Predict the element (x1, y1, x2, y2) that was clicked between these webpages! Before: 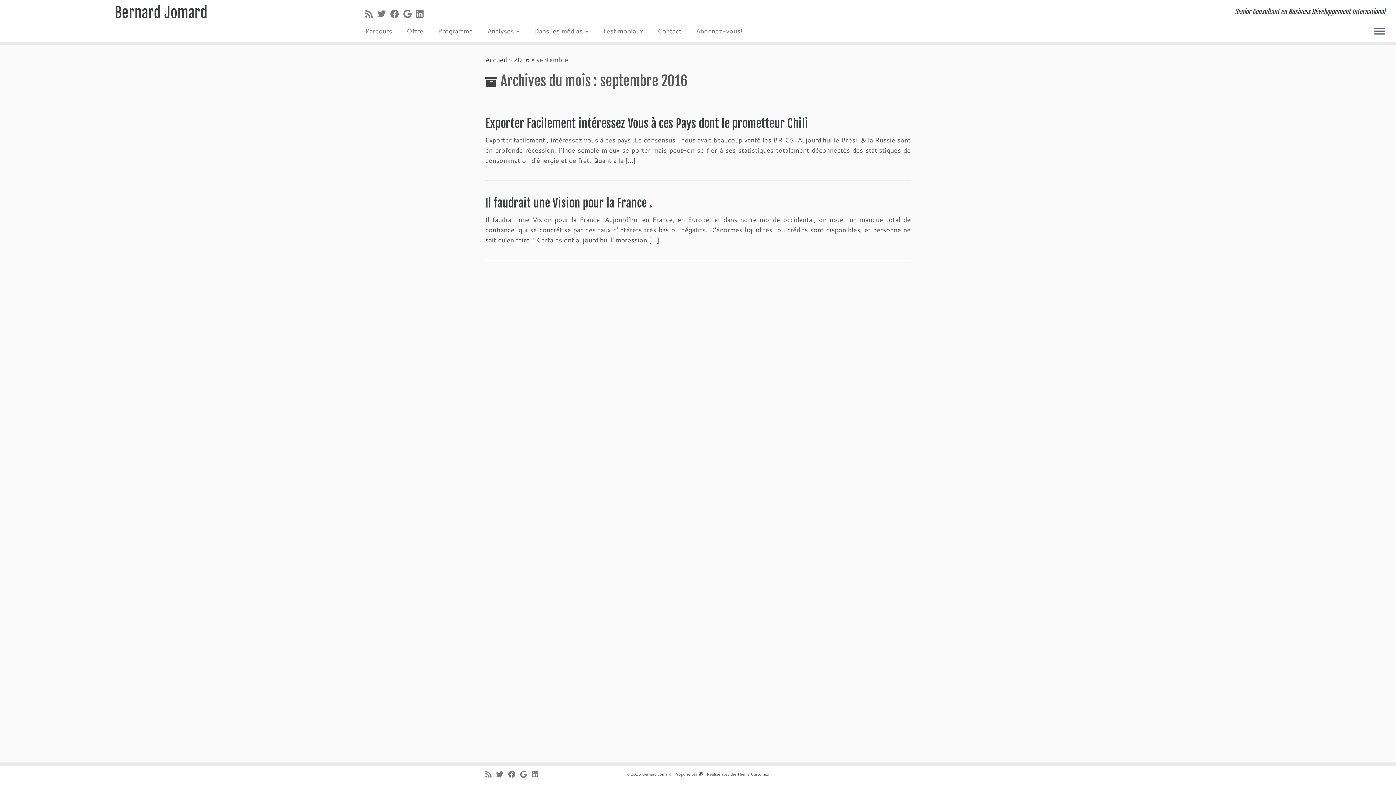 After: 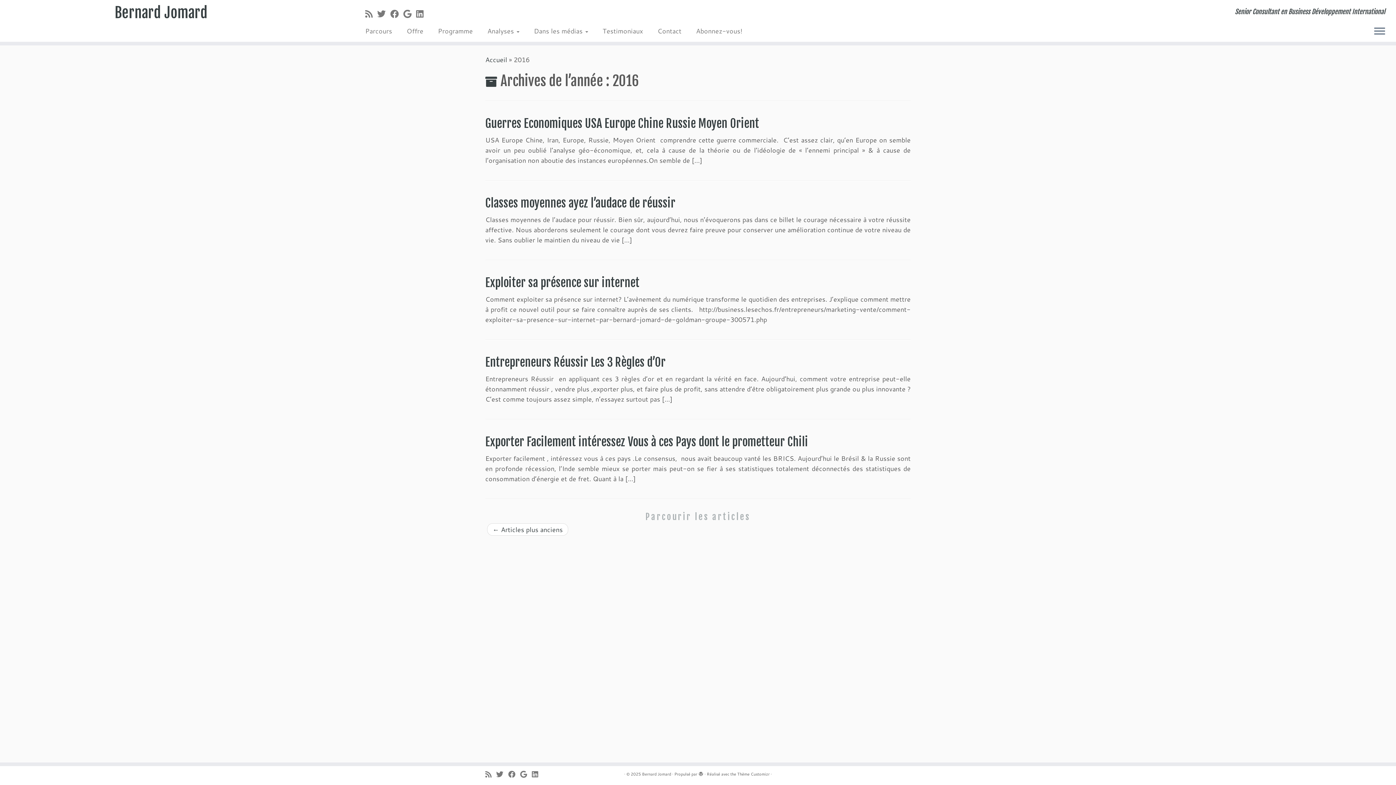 Action: label: 2016 bbox: (513, 54, 529, 64)